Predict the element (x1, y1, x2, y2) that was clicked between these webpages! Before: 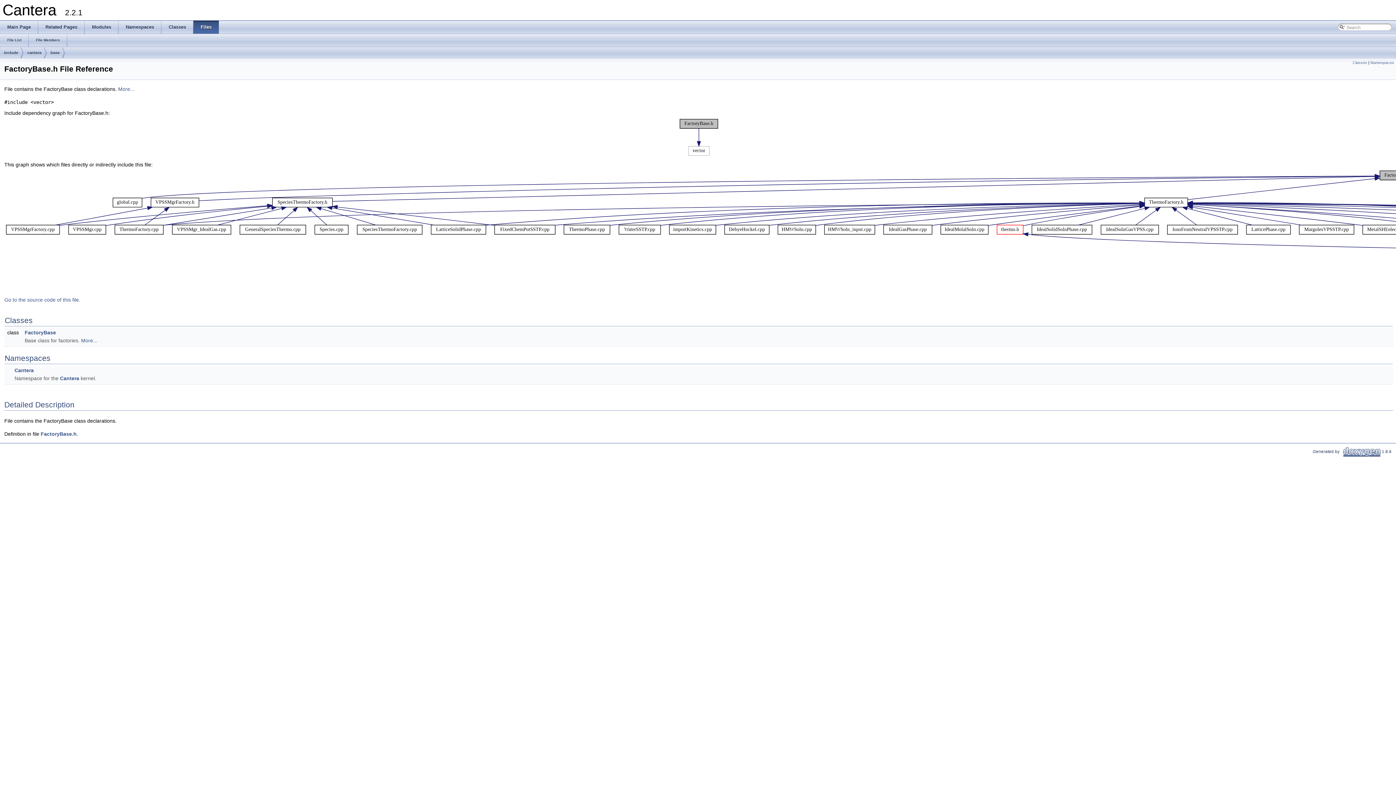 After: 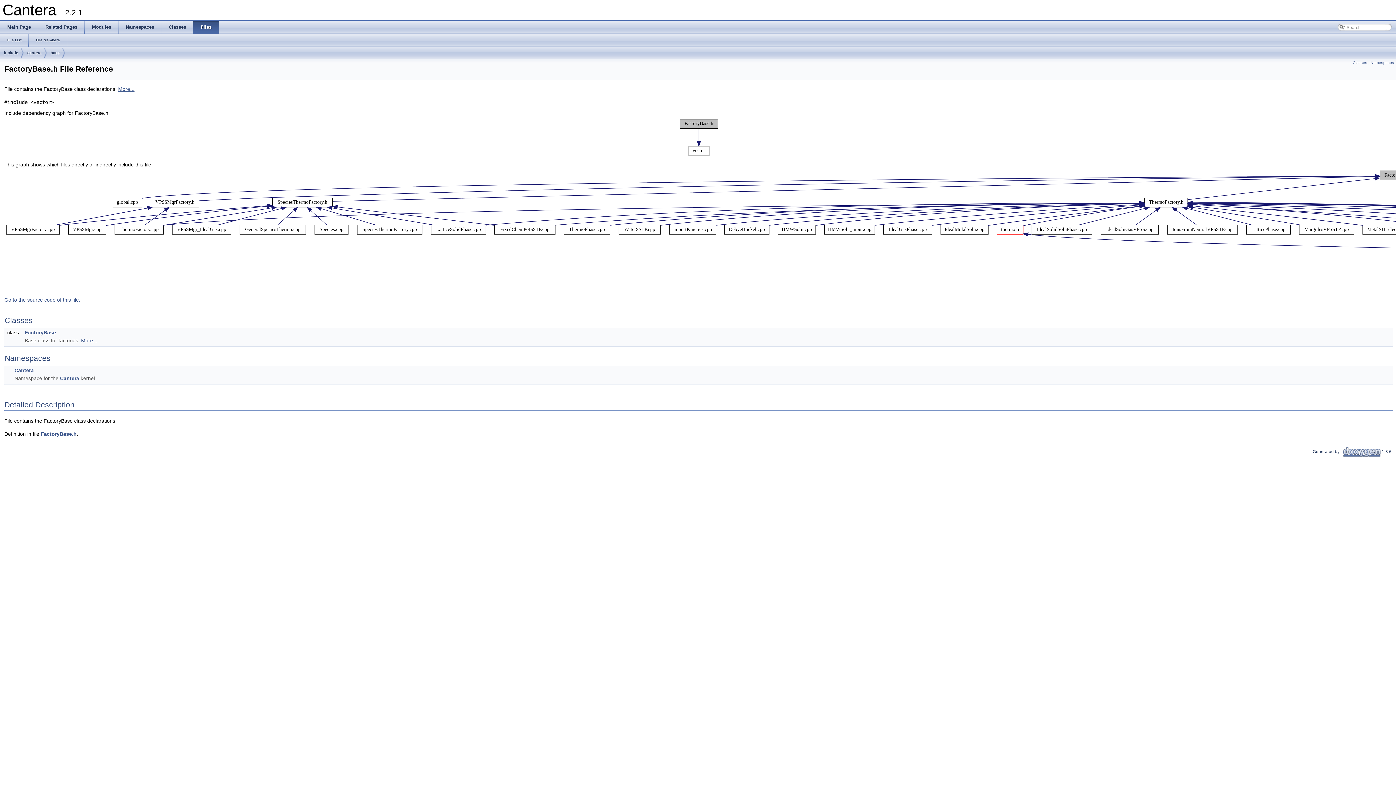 Action: label: More... bbox: (118, 86, 134, 92)